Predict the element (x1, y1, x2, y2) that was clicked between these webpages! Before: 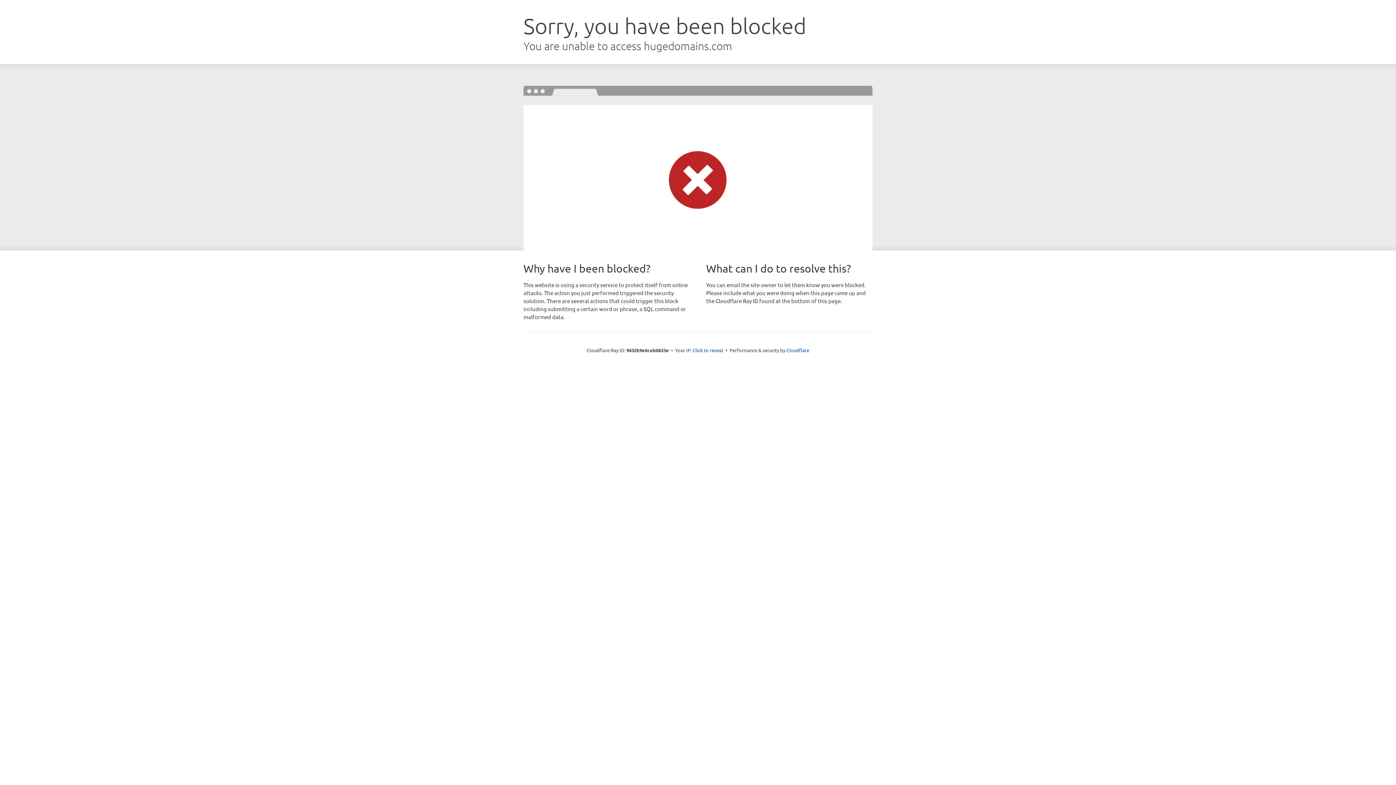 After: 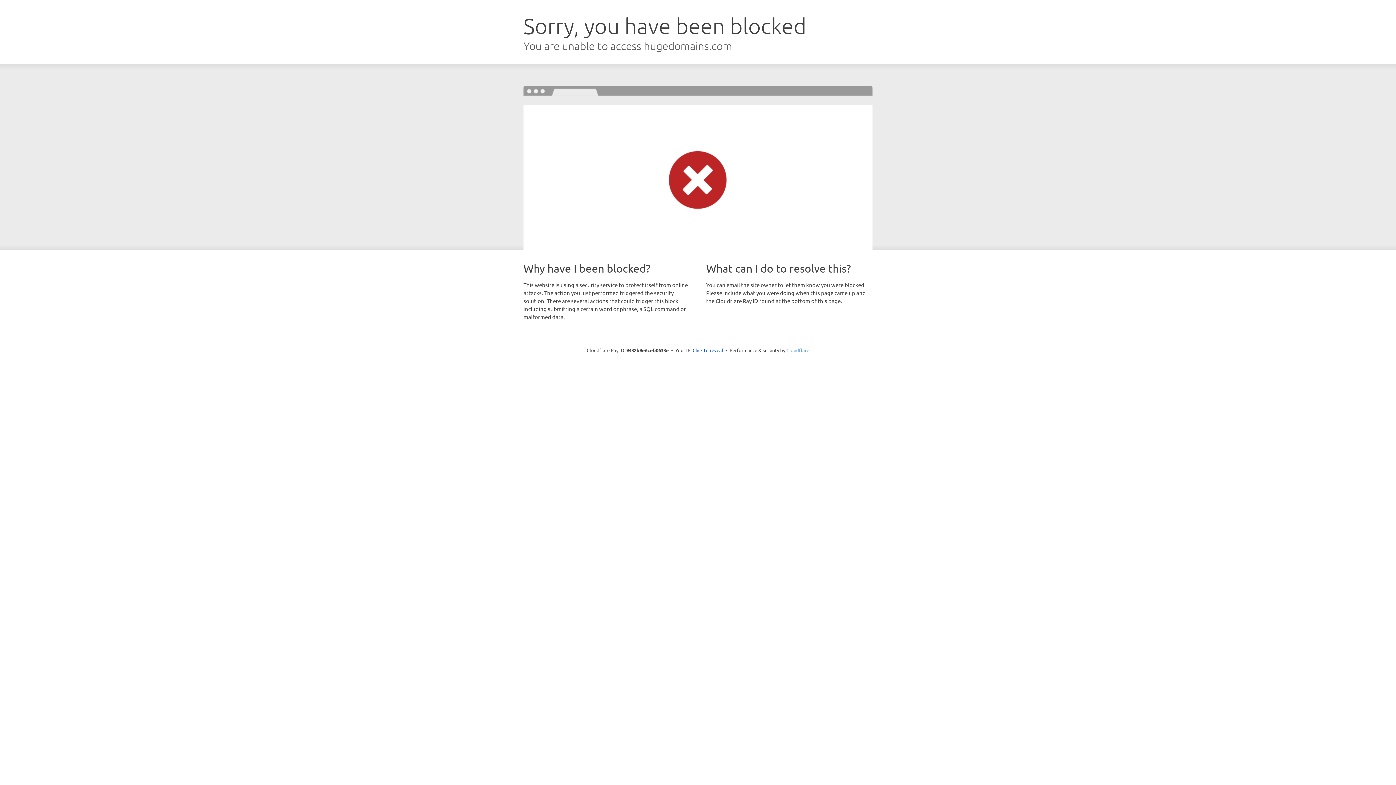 Action: bbox: (786, 347, 809, 353) label: Cloudflare